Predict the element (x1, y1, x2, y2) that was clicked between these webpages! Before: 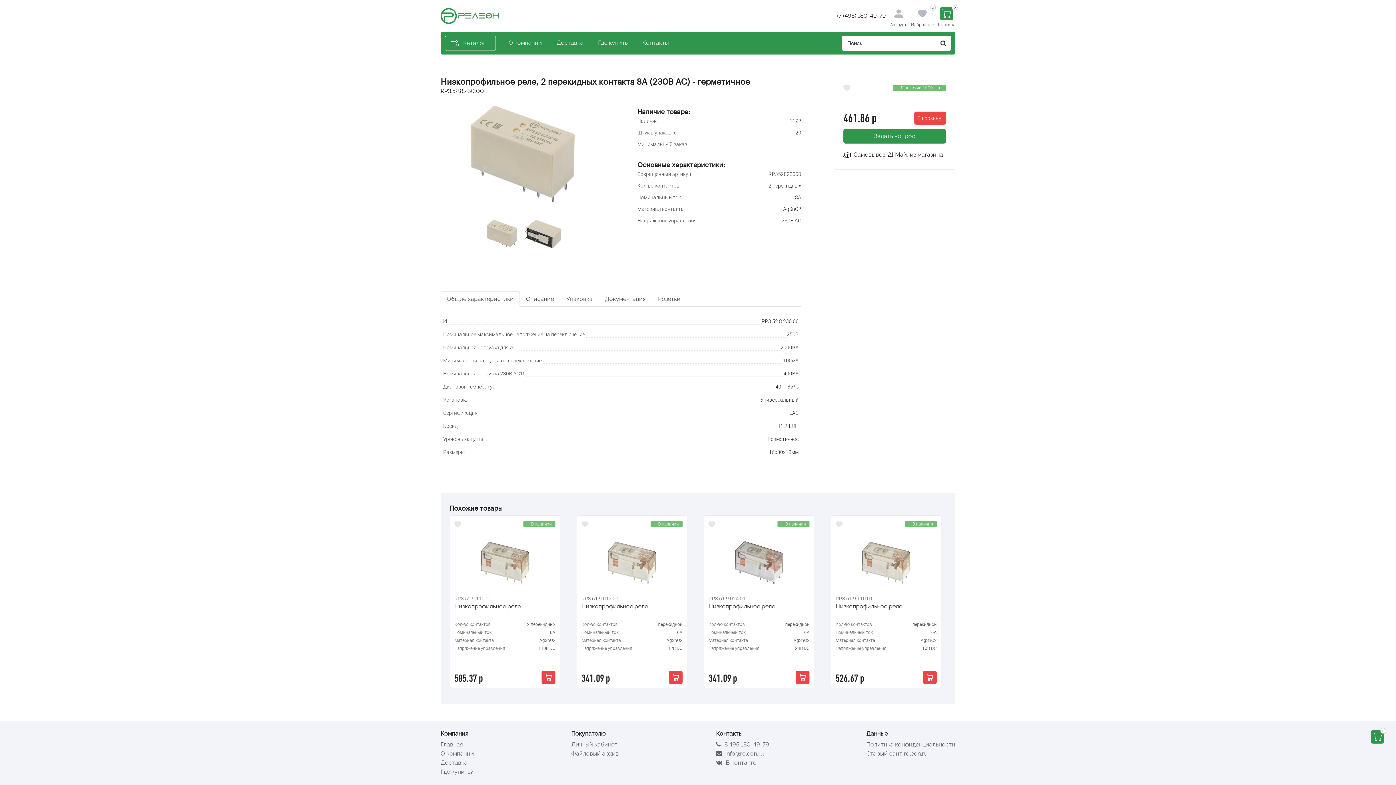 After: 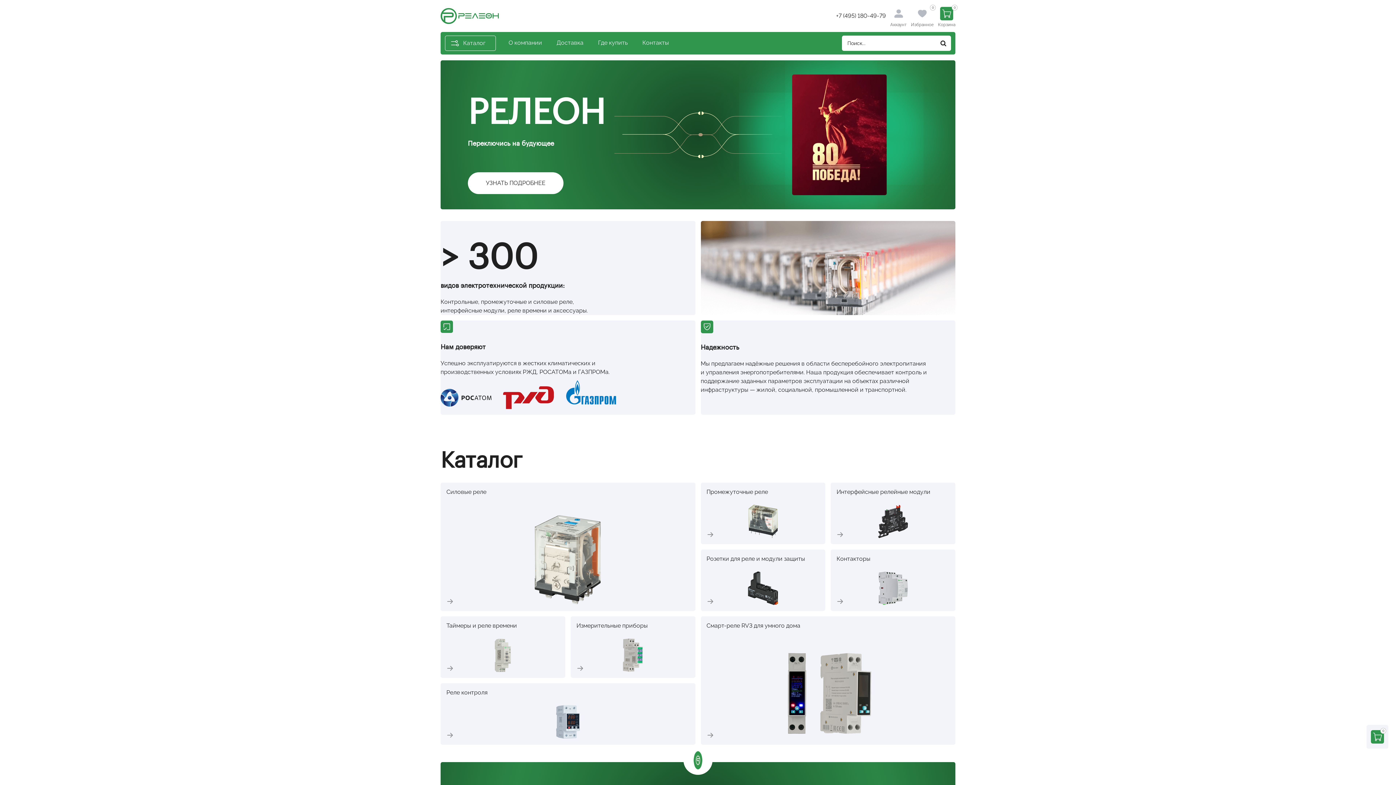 Action: bbox: (440, 12, 498, 18)